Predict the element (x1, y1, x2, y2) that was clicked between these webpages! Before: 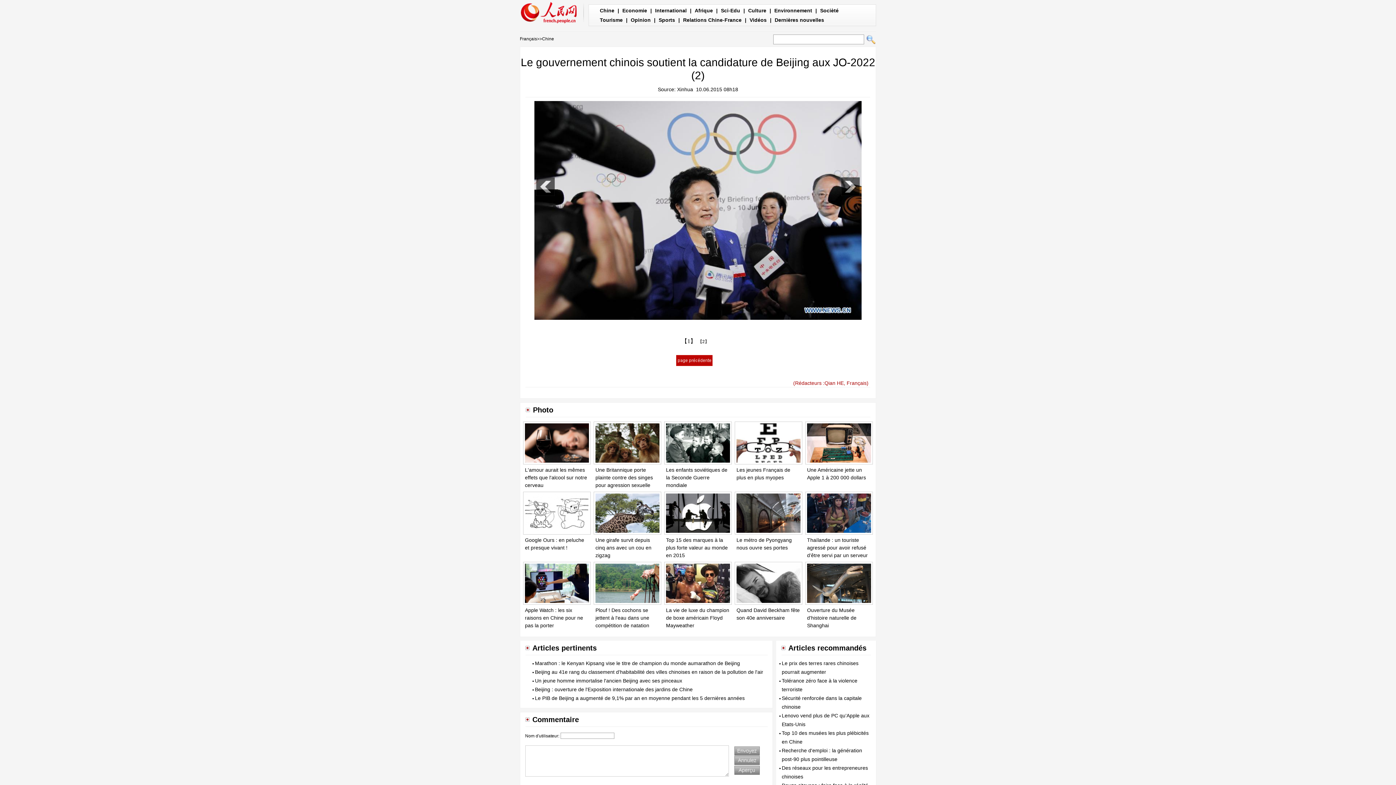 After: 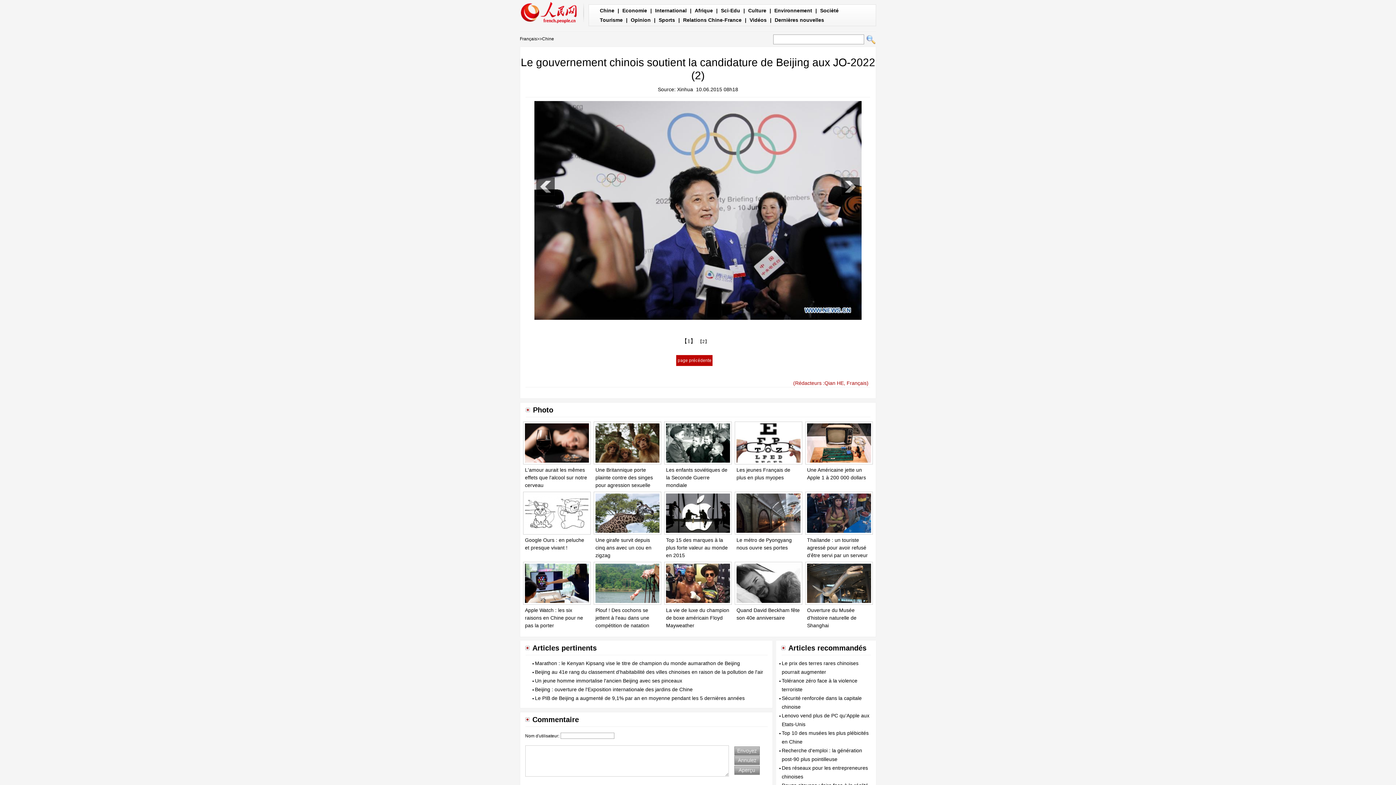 Action: bbox: (734, 532, 802, 537)